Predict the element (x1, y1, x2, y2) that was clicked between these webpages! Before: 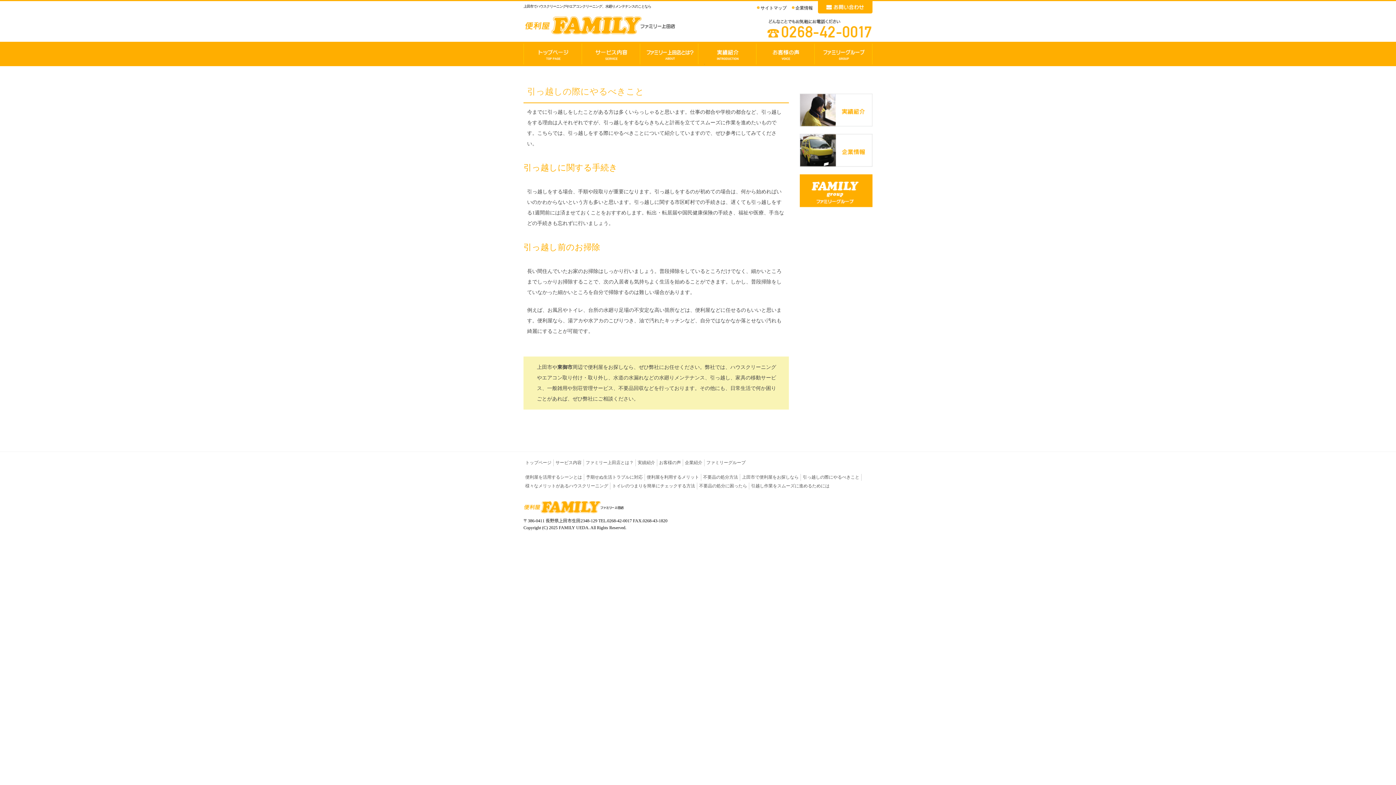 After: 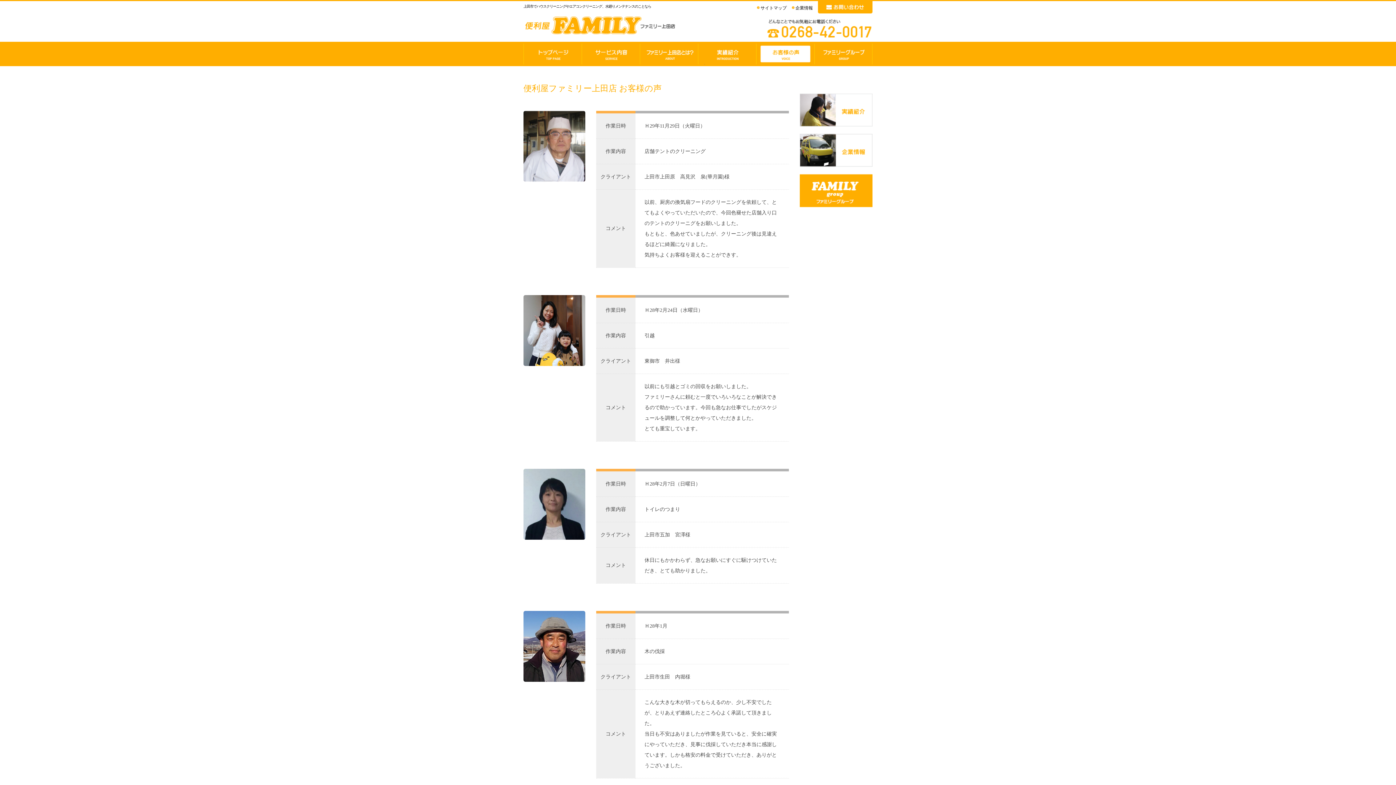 Action: bbox: (760, 43, 811, 64) label: お客様の声